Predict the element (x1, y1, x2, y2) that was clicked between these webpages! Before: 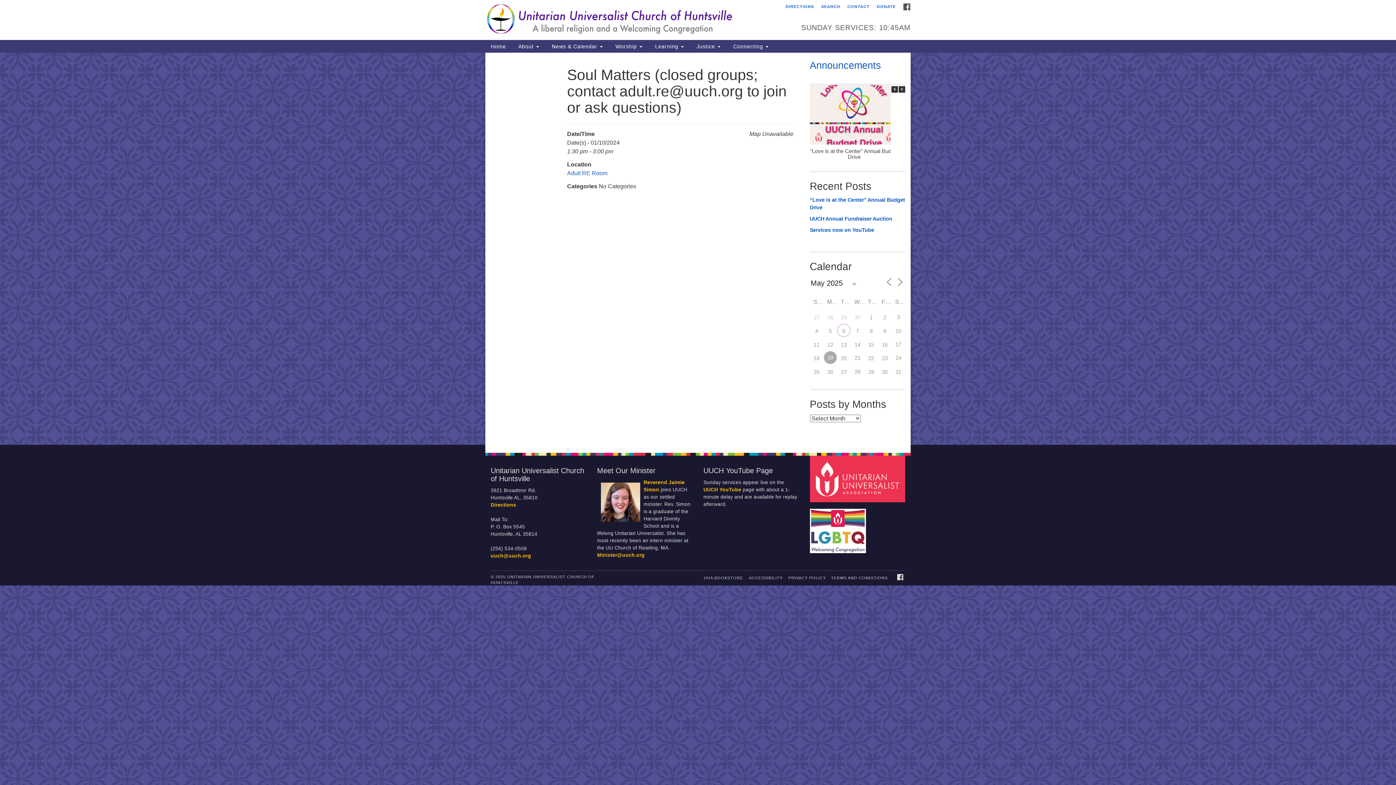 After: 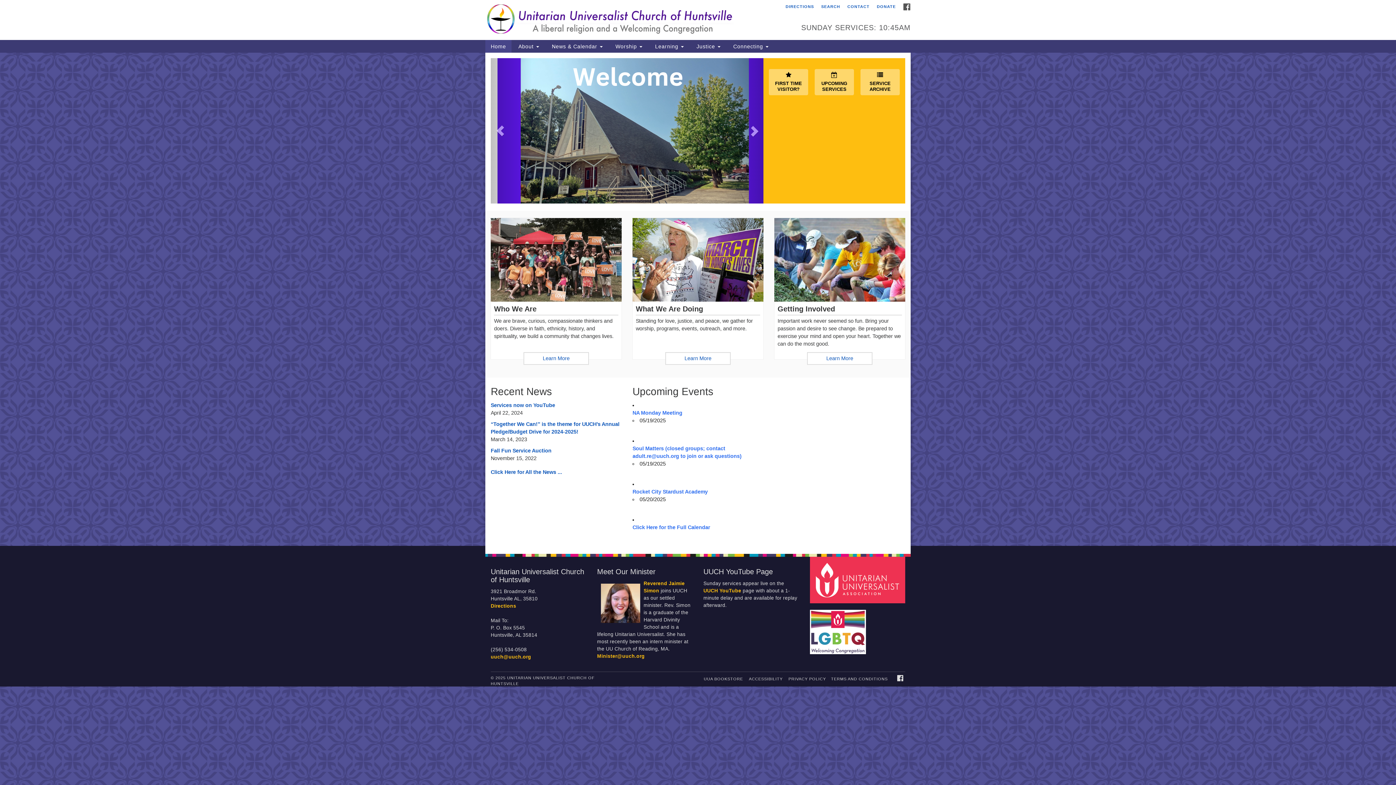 Action: bbox: (485, 0, 733, 40) label: Unitarian Universalist Church of Huntsville
A liberal religion and Welcoming Congregation in Huntsville, AL